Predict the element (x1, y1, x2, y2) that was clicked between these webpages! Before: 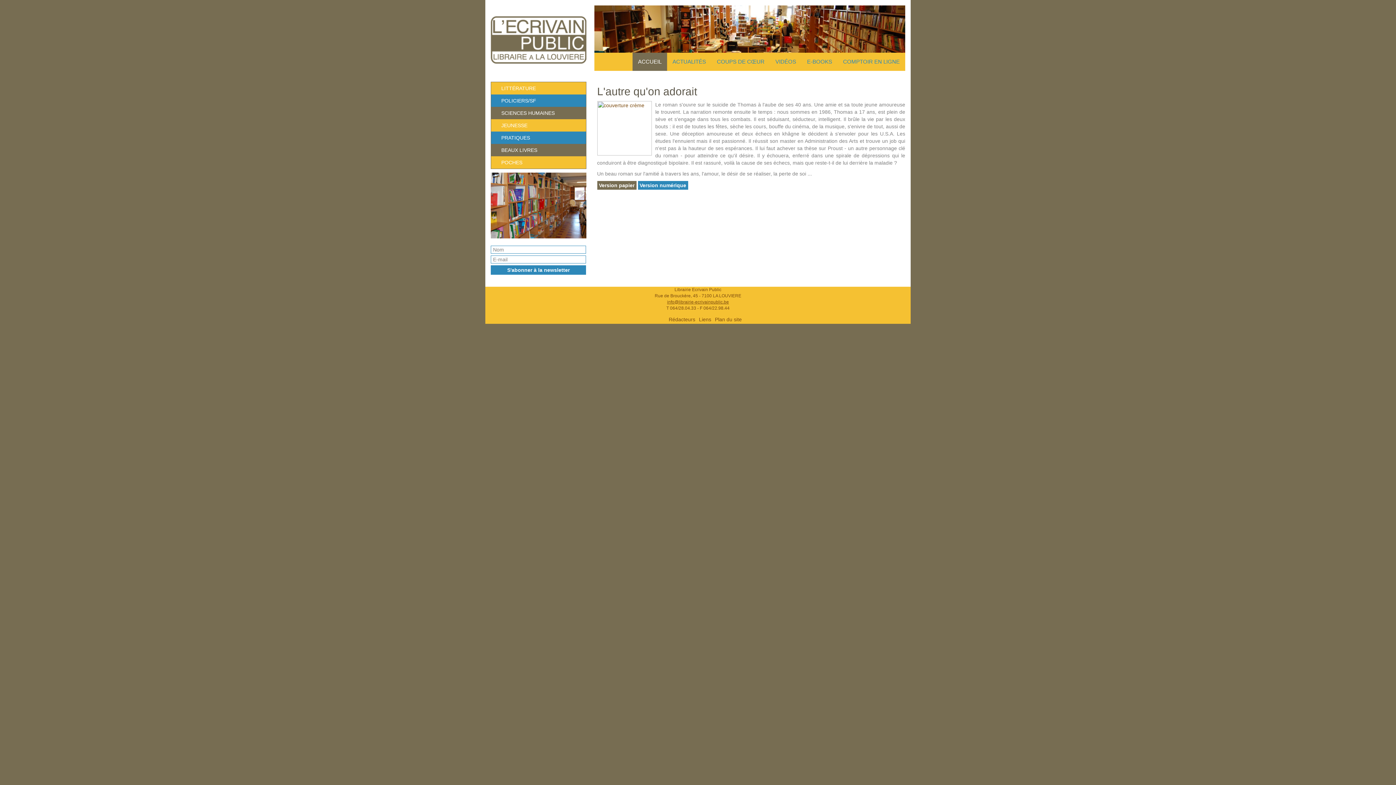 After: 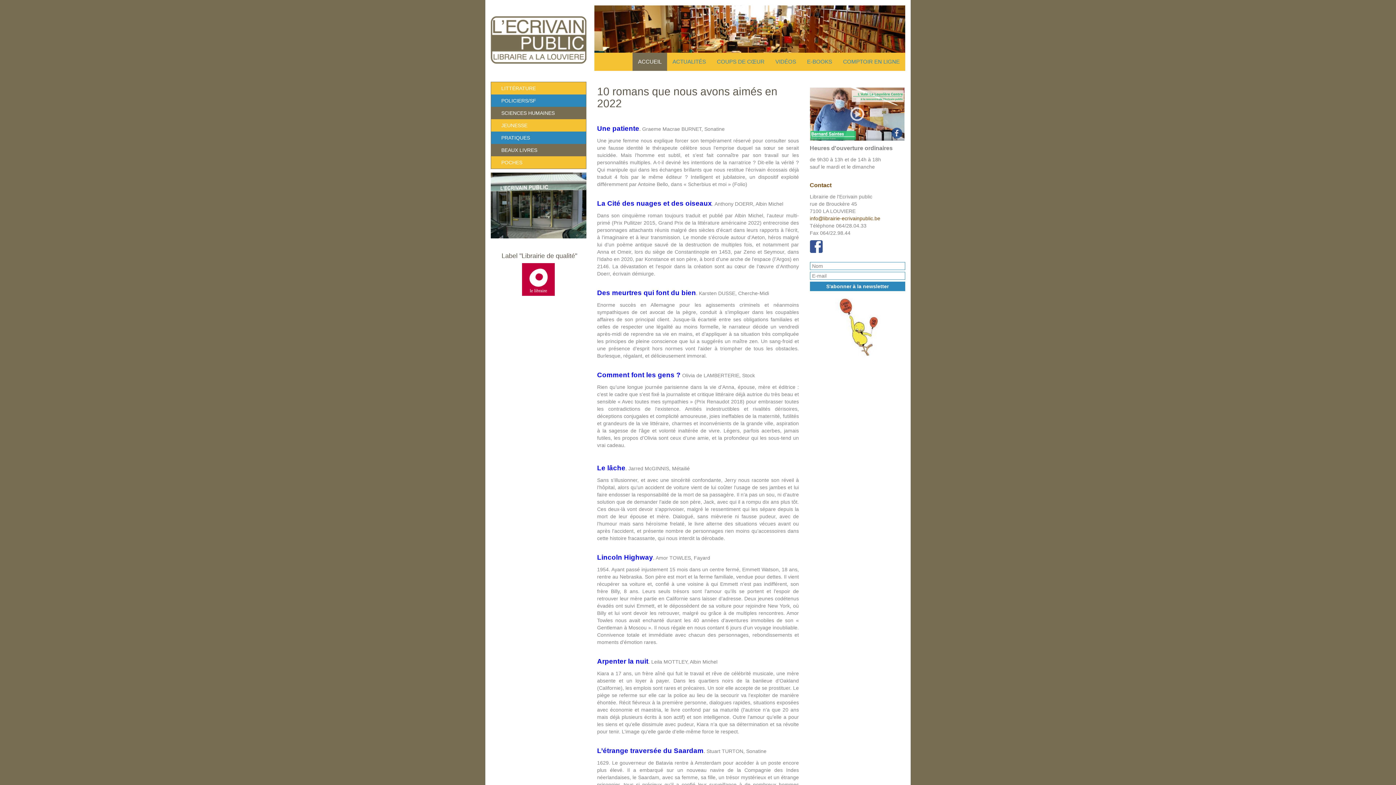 Action: bbox: (632, 52, 667, 70) label: ACCUEIL